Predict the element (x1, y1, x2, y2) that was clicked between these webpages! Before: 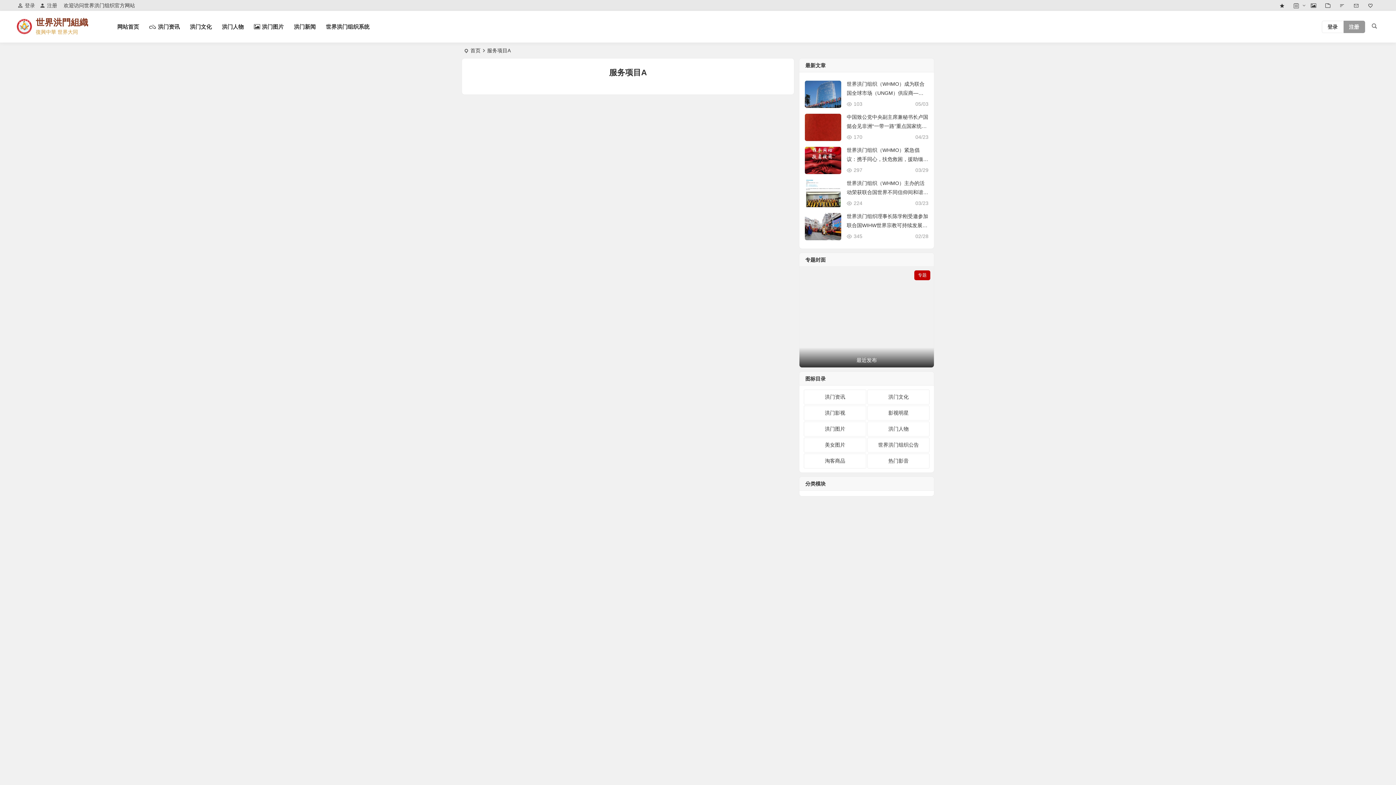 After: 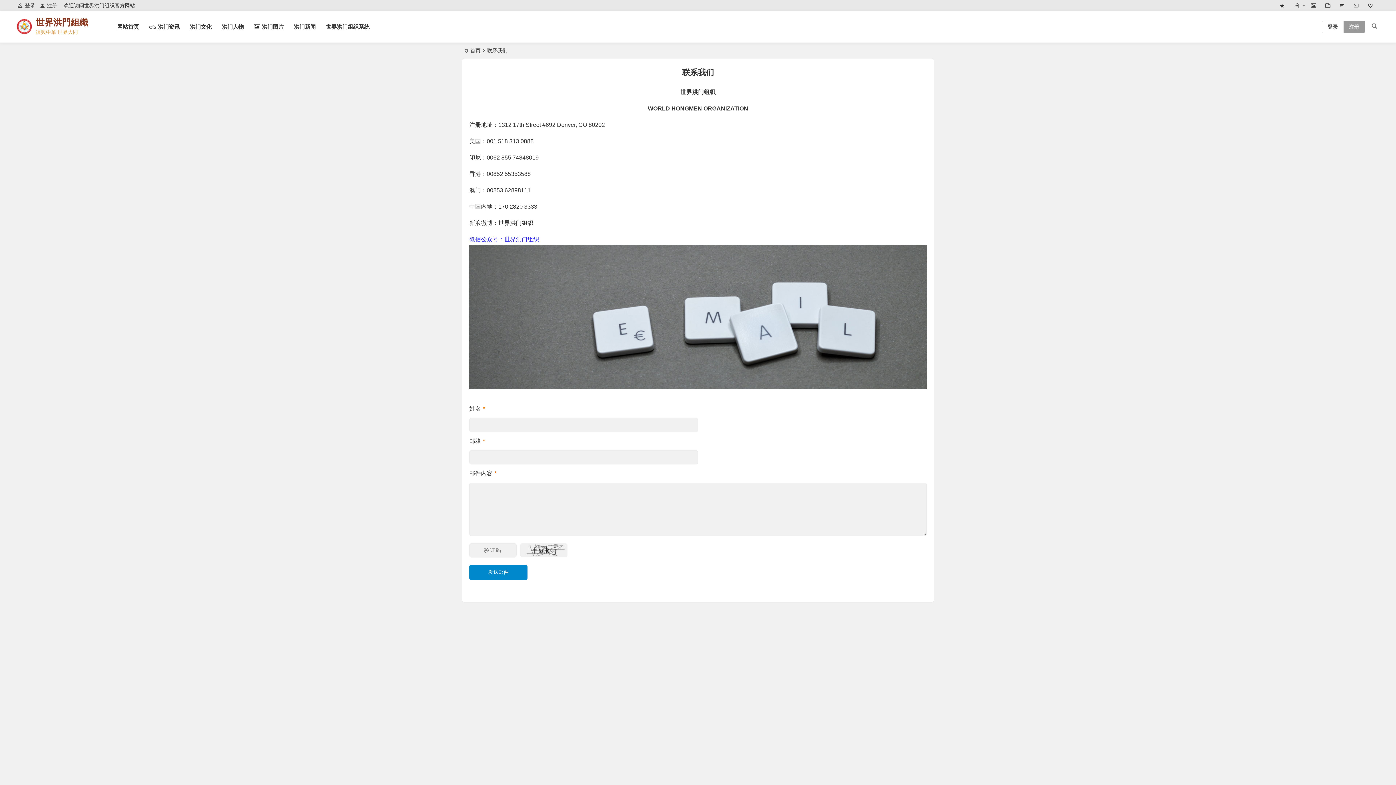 Action: bbox: (1354, 0, 1362, 10) label:  